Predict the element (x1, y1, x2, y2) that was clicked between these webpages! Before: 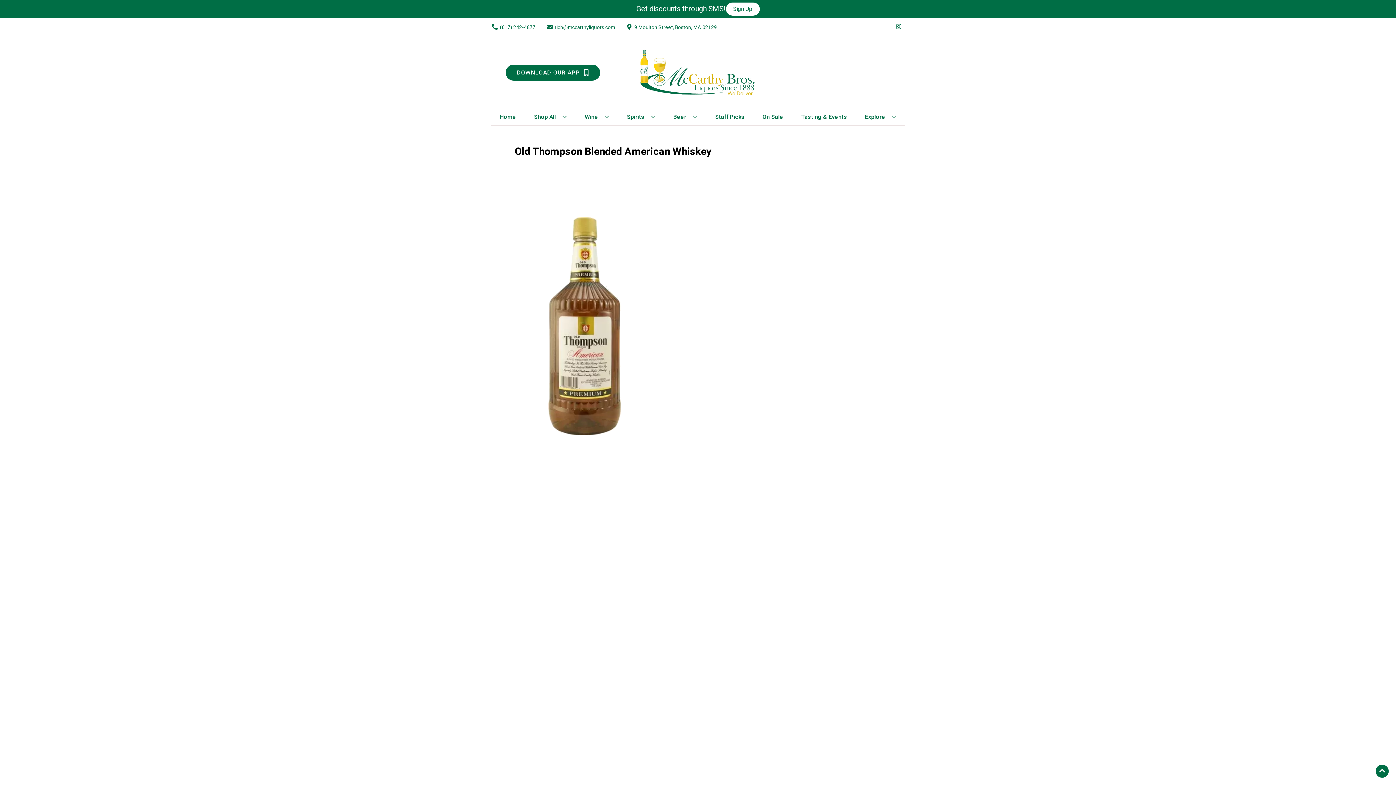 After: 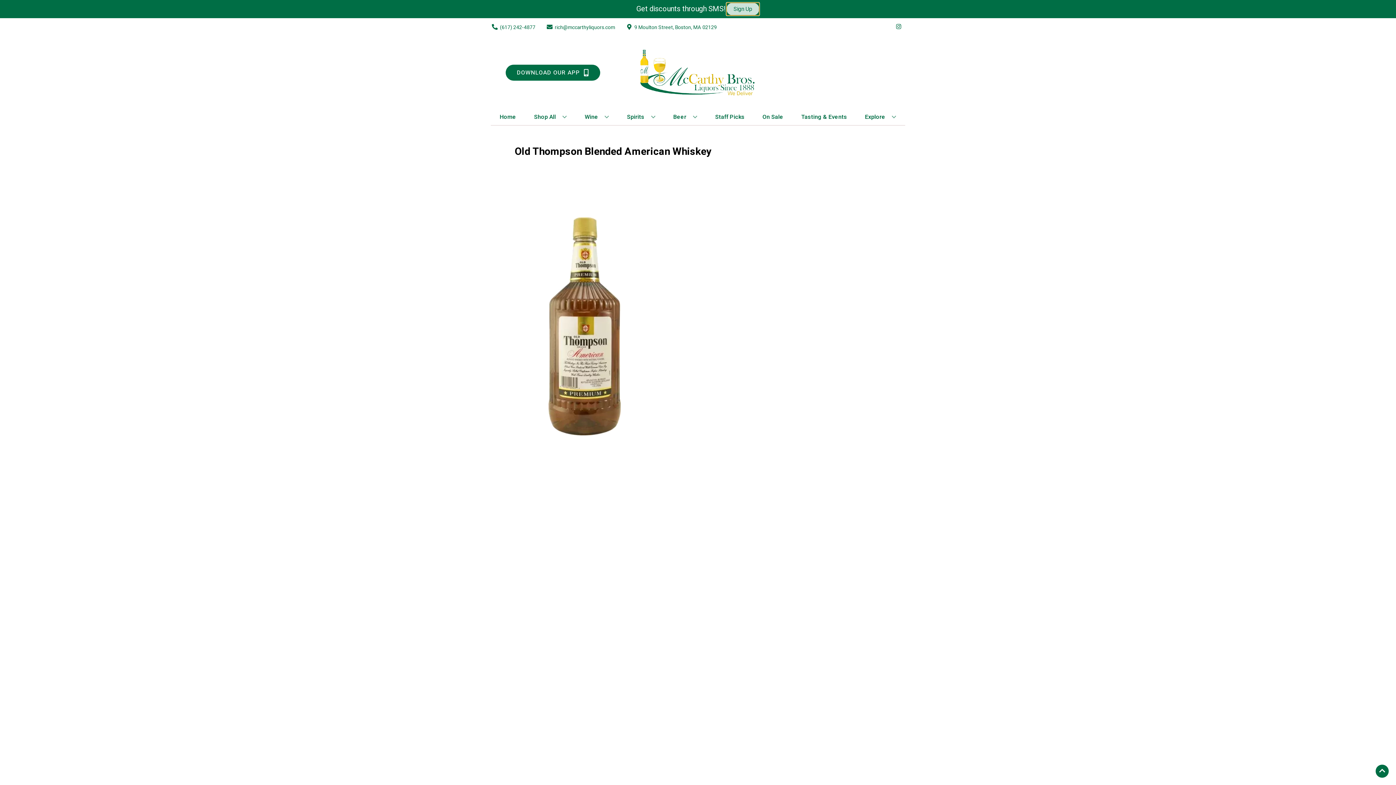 Action: label: Sign Up bbox: (726, 2, 759, 15)